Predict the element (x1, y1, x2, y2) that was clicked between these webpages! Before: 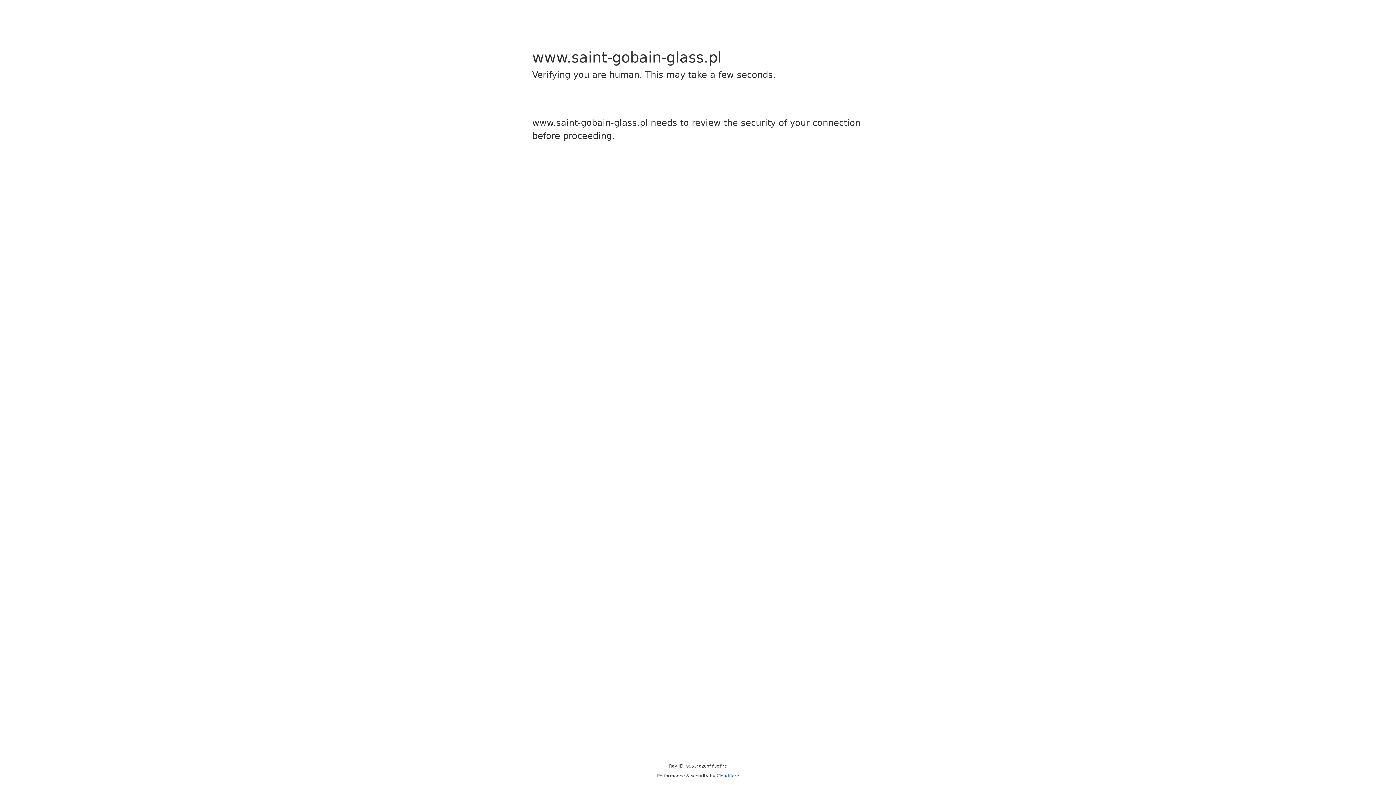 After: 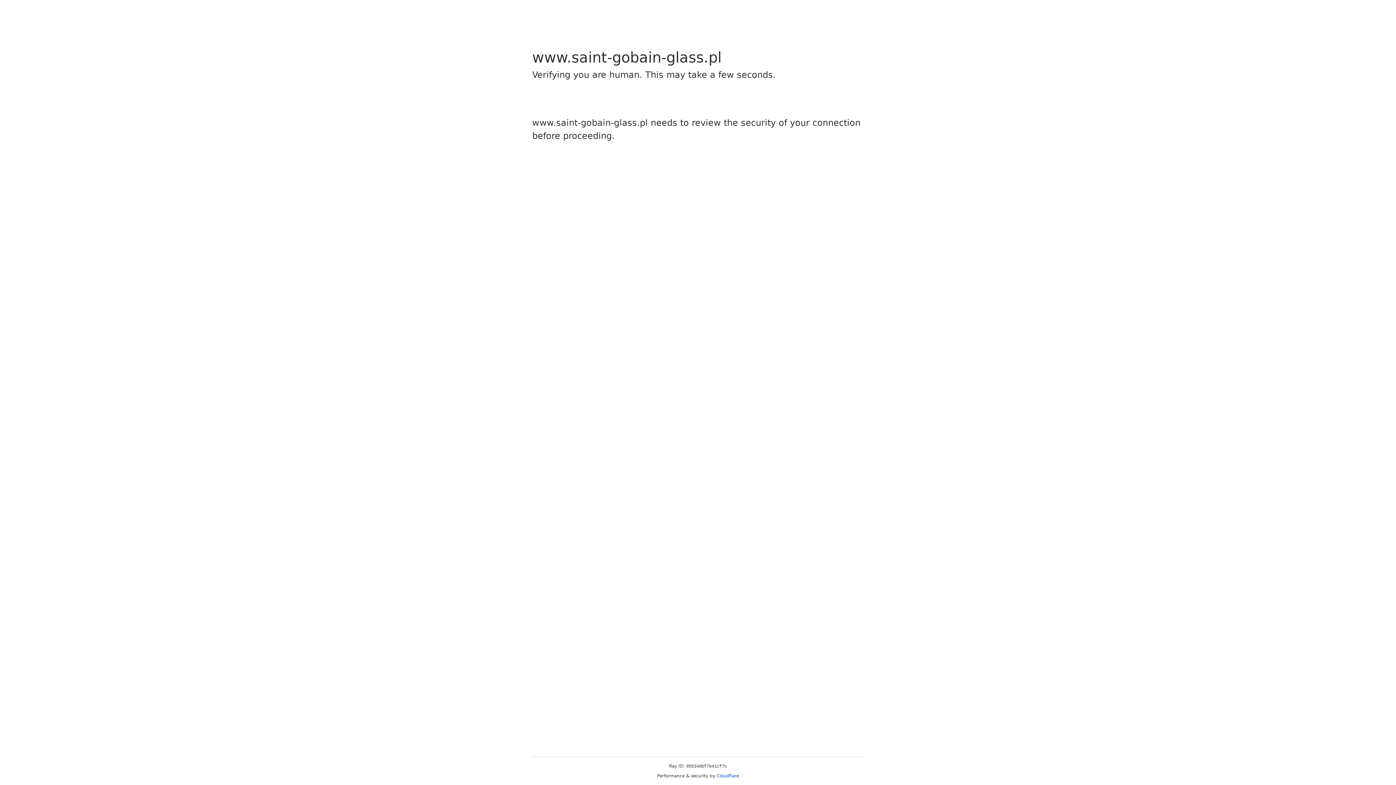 Action: bbox: (716, 773, 739, 778) label: Cloudflare